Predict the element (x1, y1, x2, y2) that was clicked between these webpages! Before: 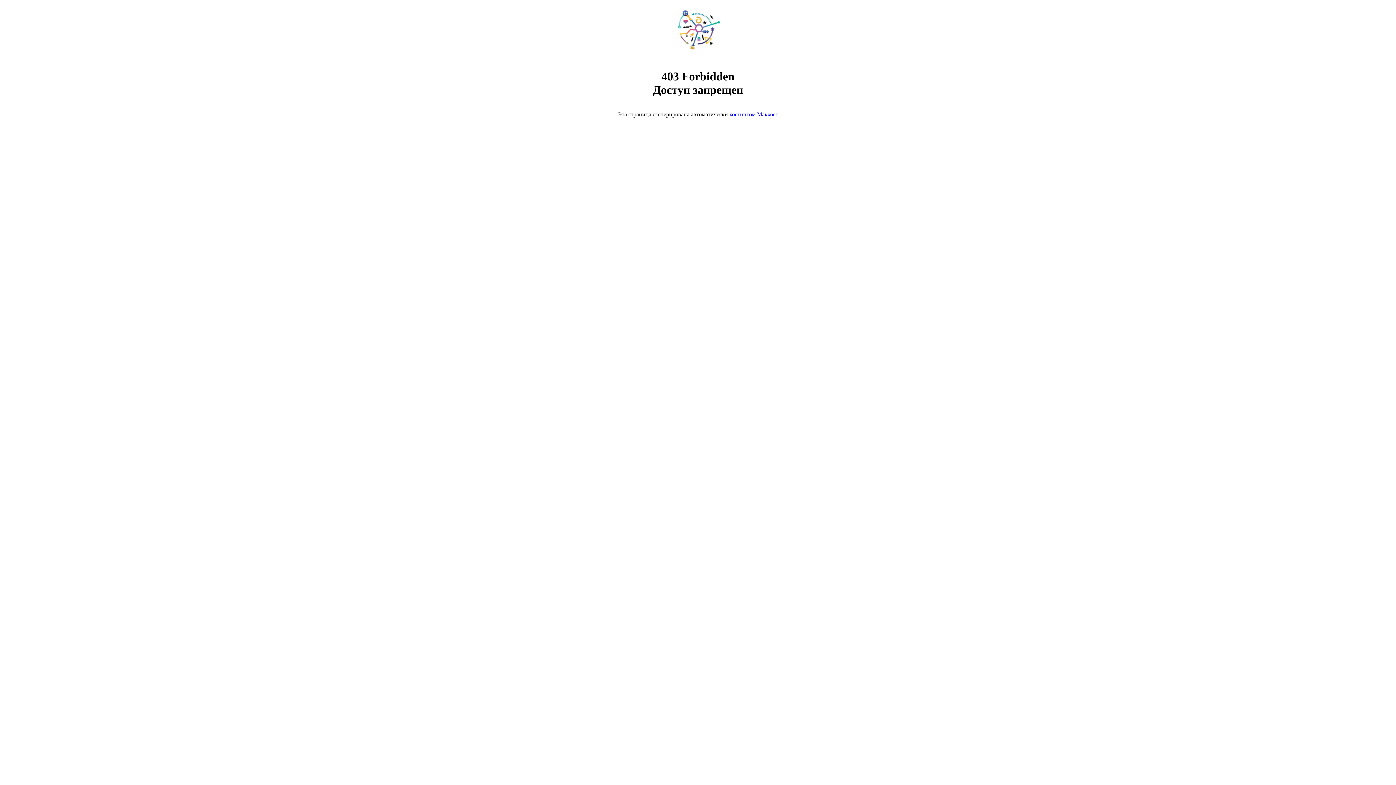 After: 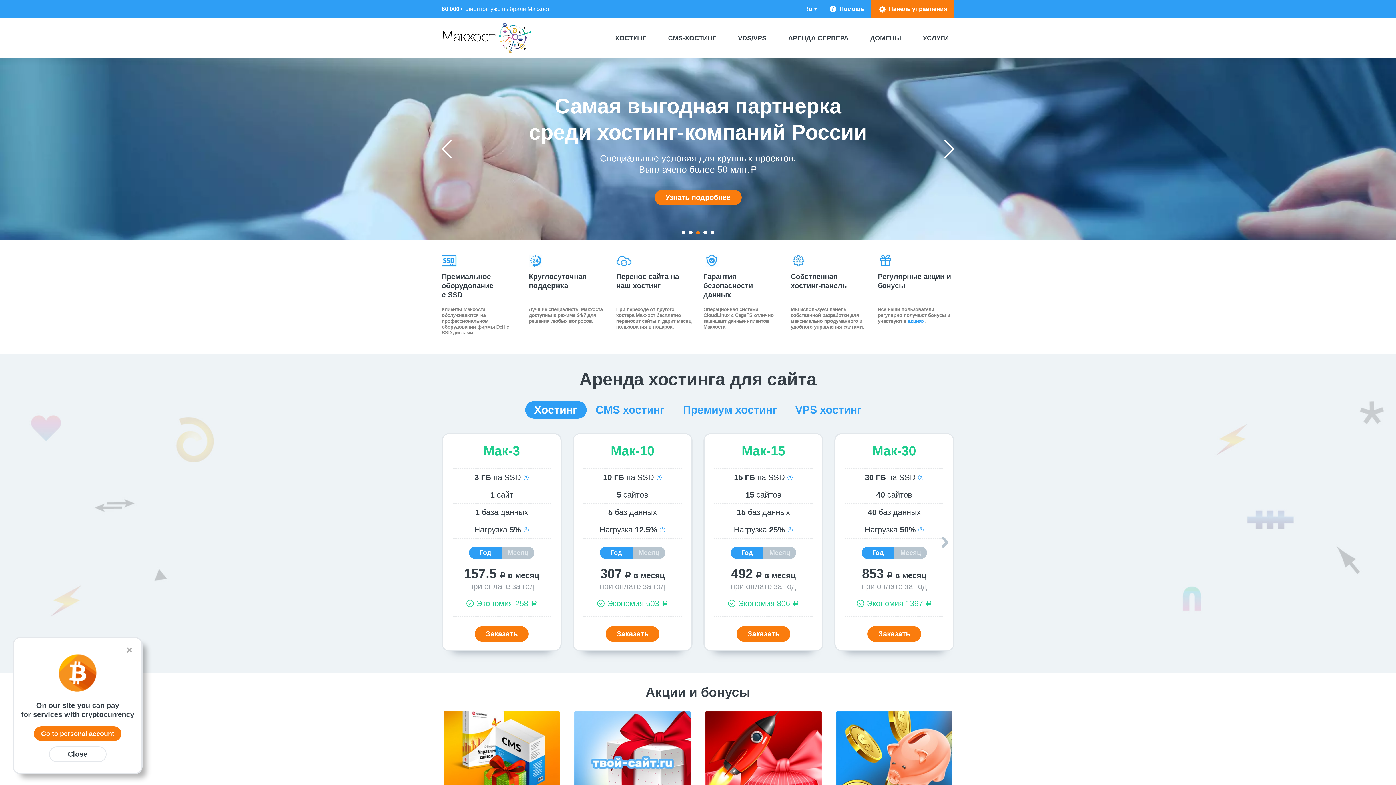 Action: bbox: (668, 50, 728, 56)